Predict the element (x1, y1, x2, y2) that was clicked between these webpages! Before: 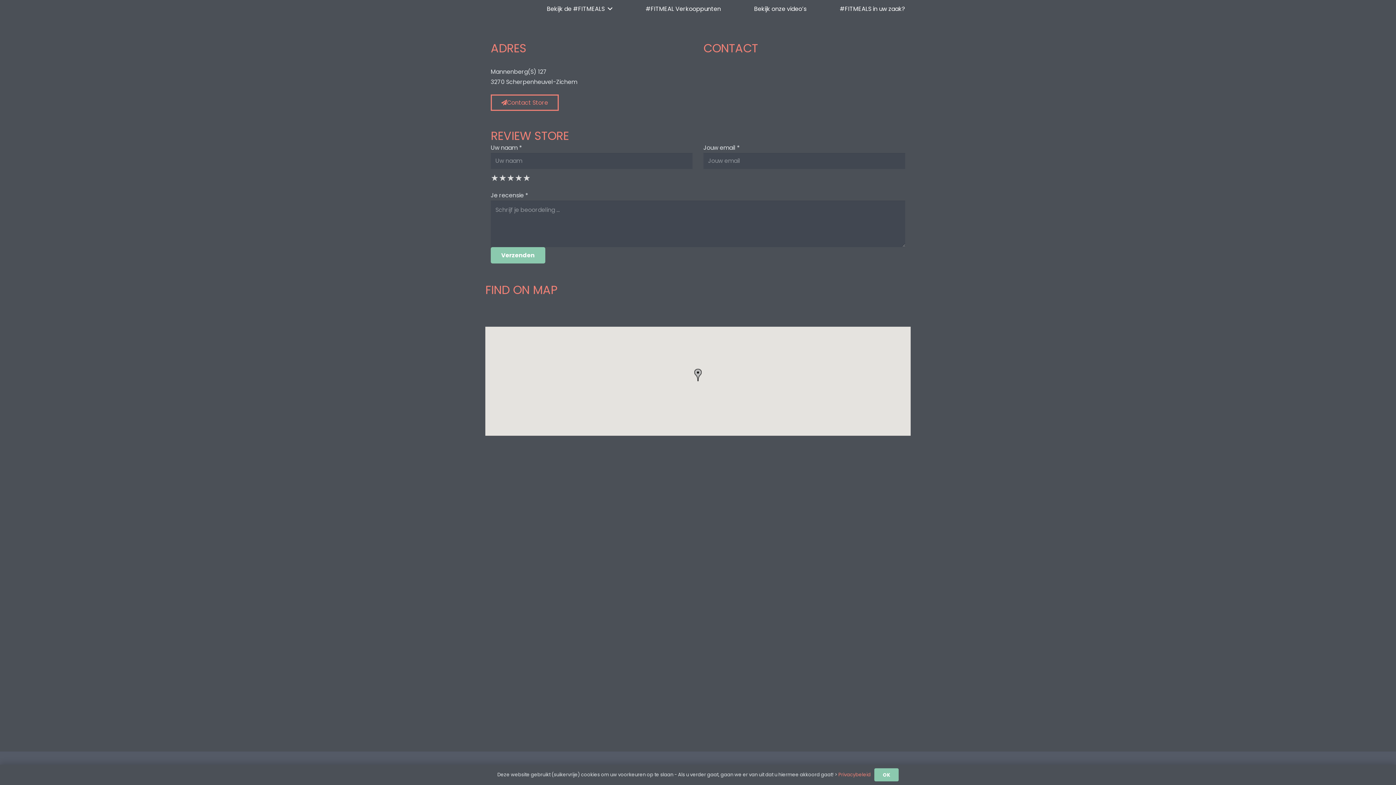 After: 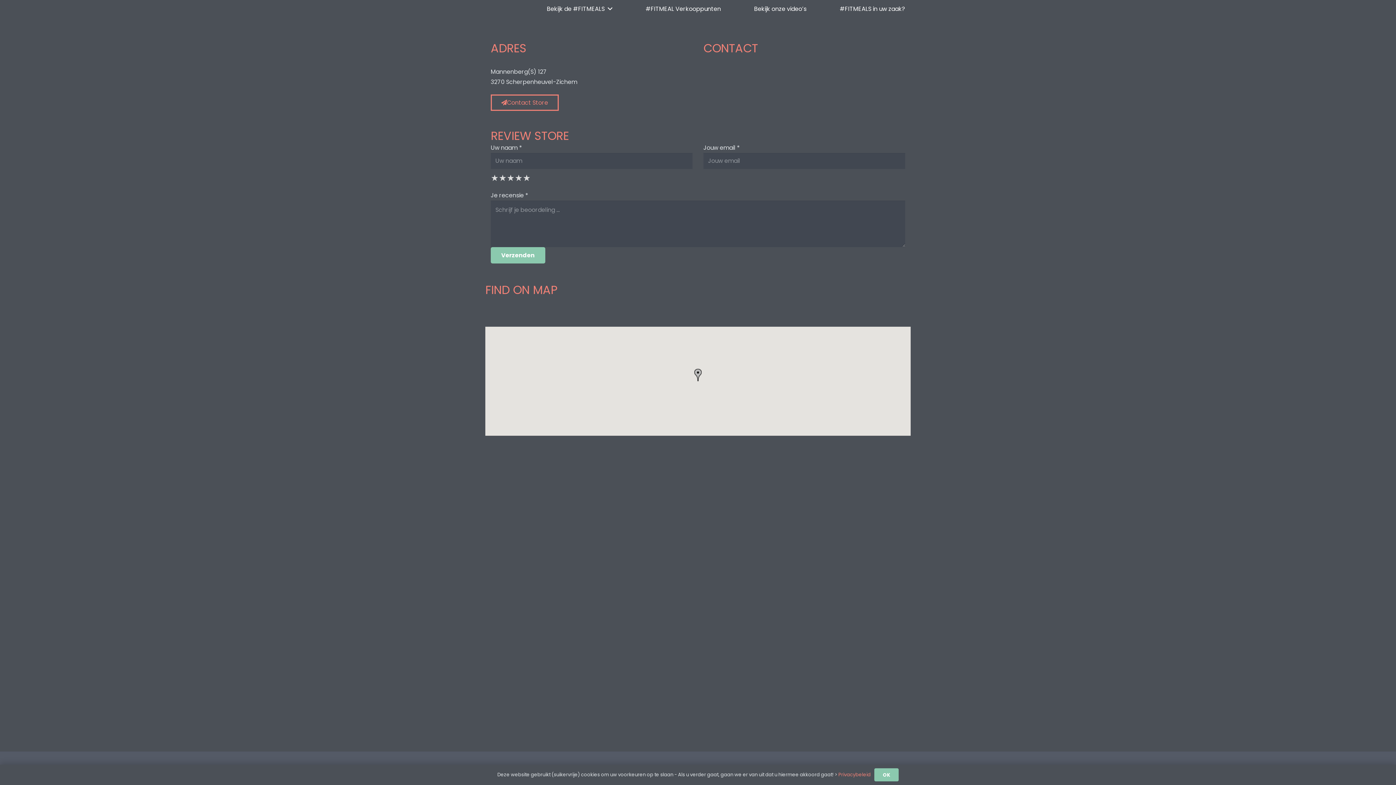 Action: label: Contact Store bbox: (490, 94, 558, 110)